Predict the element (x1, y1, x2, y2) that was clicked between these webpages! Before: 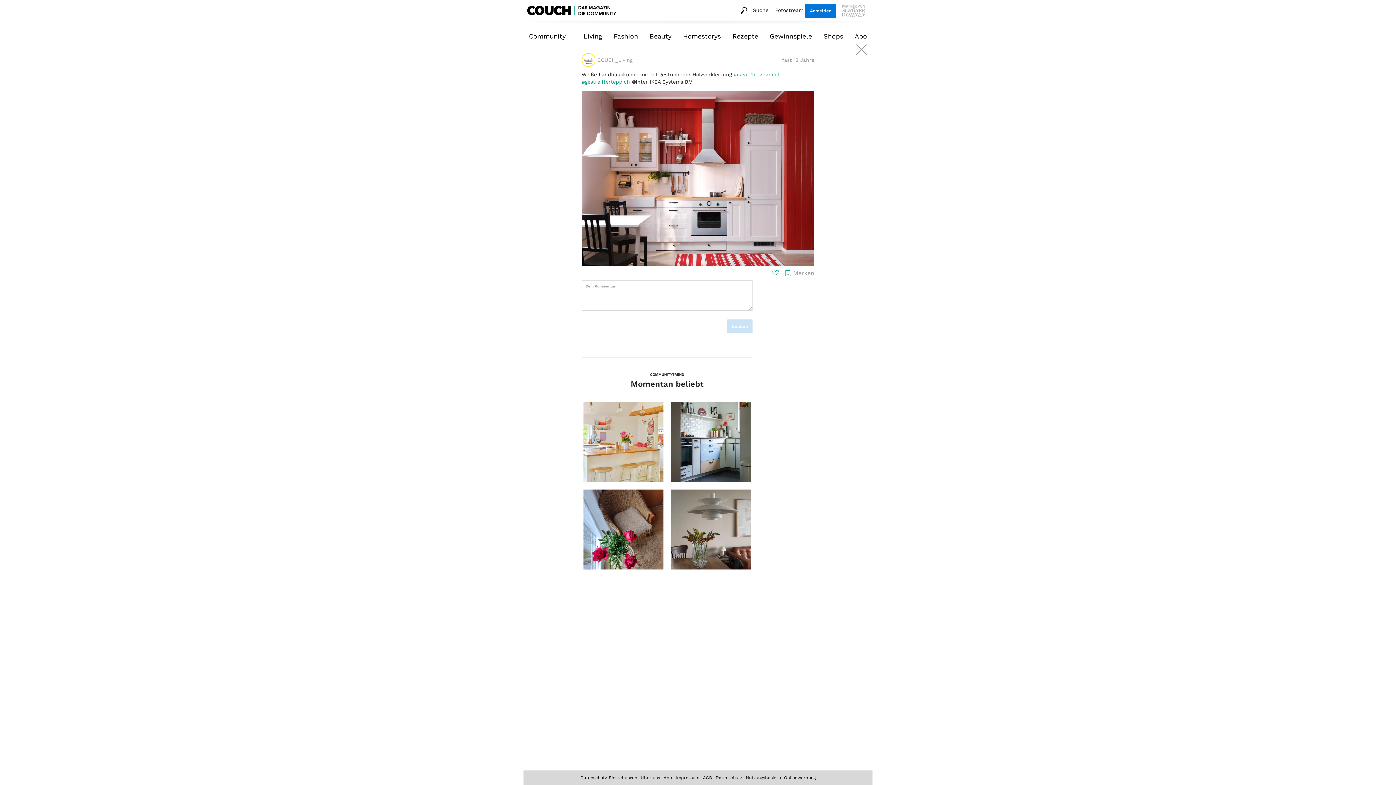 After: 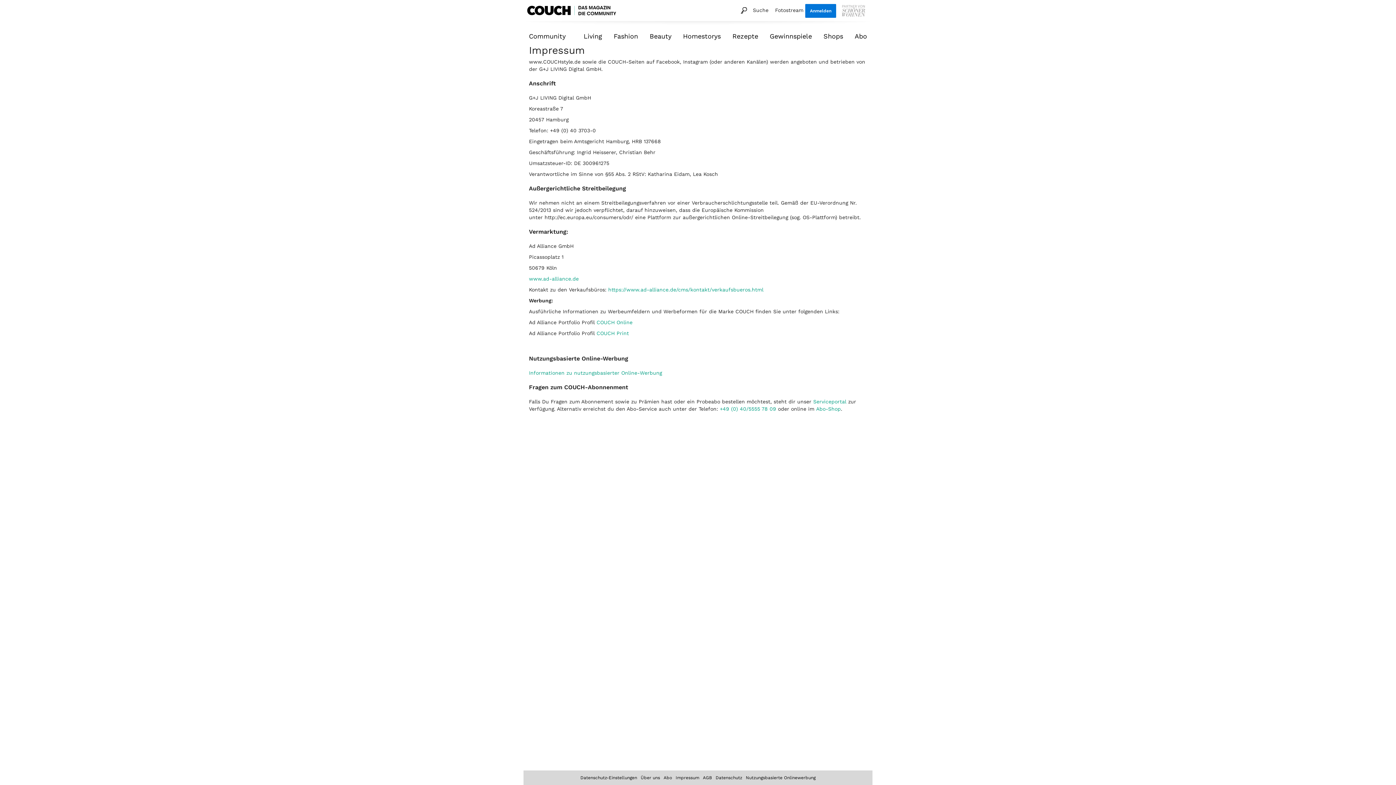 Action: bbox: (674, 774, 701, 781) label: Impressum